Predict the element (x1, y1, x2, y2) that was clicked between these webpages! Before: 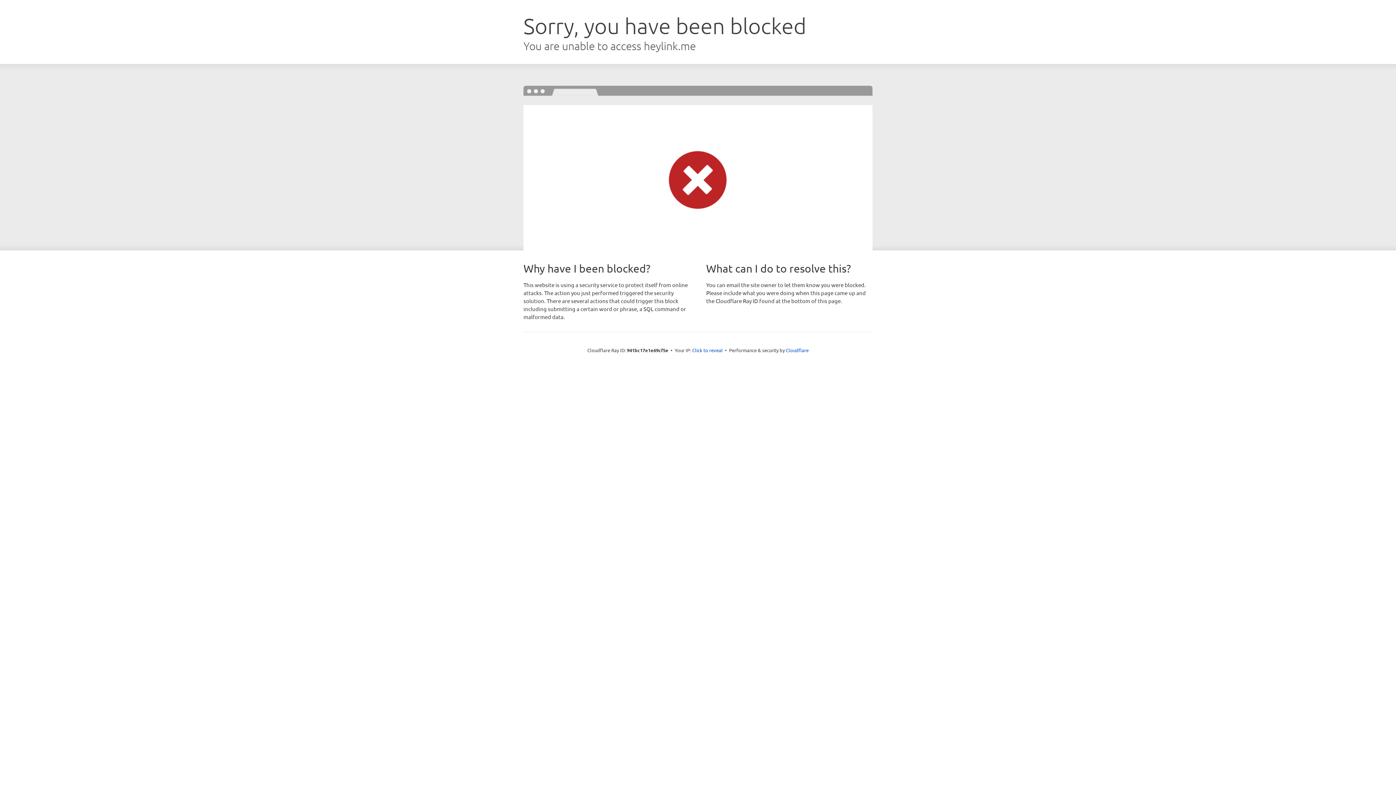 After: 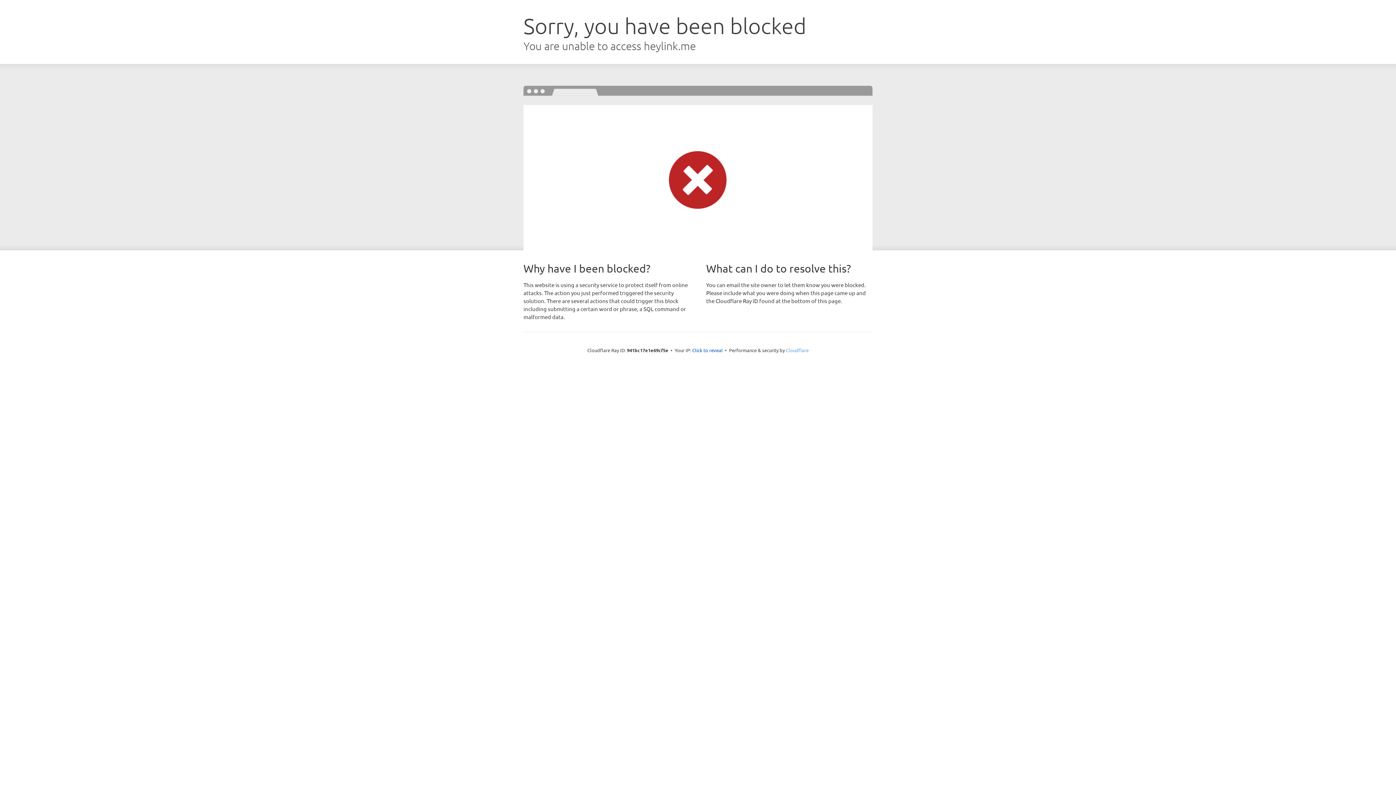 Action: label: Cloudflare bbox: (786, 347, 808, 353)